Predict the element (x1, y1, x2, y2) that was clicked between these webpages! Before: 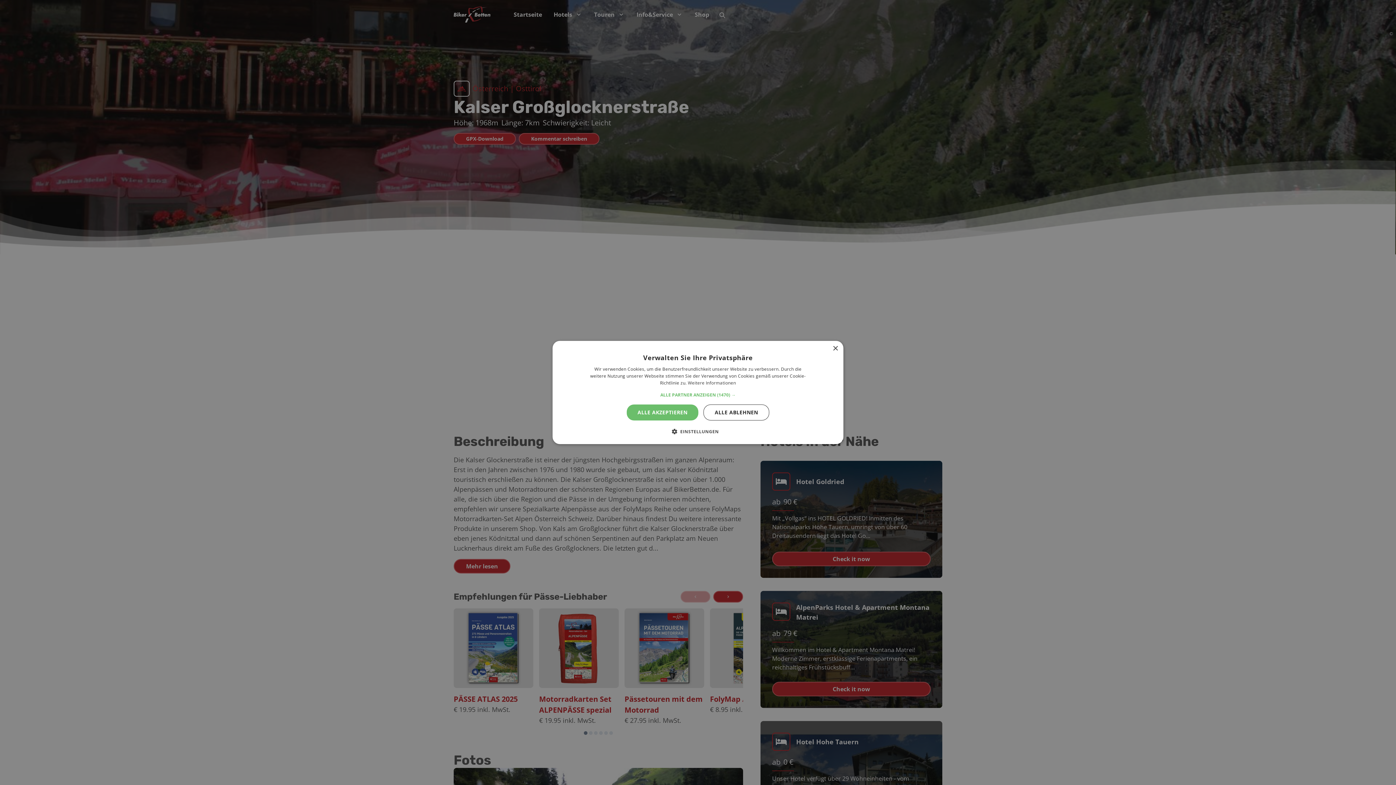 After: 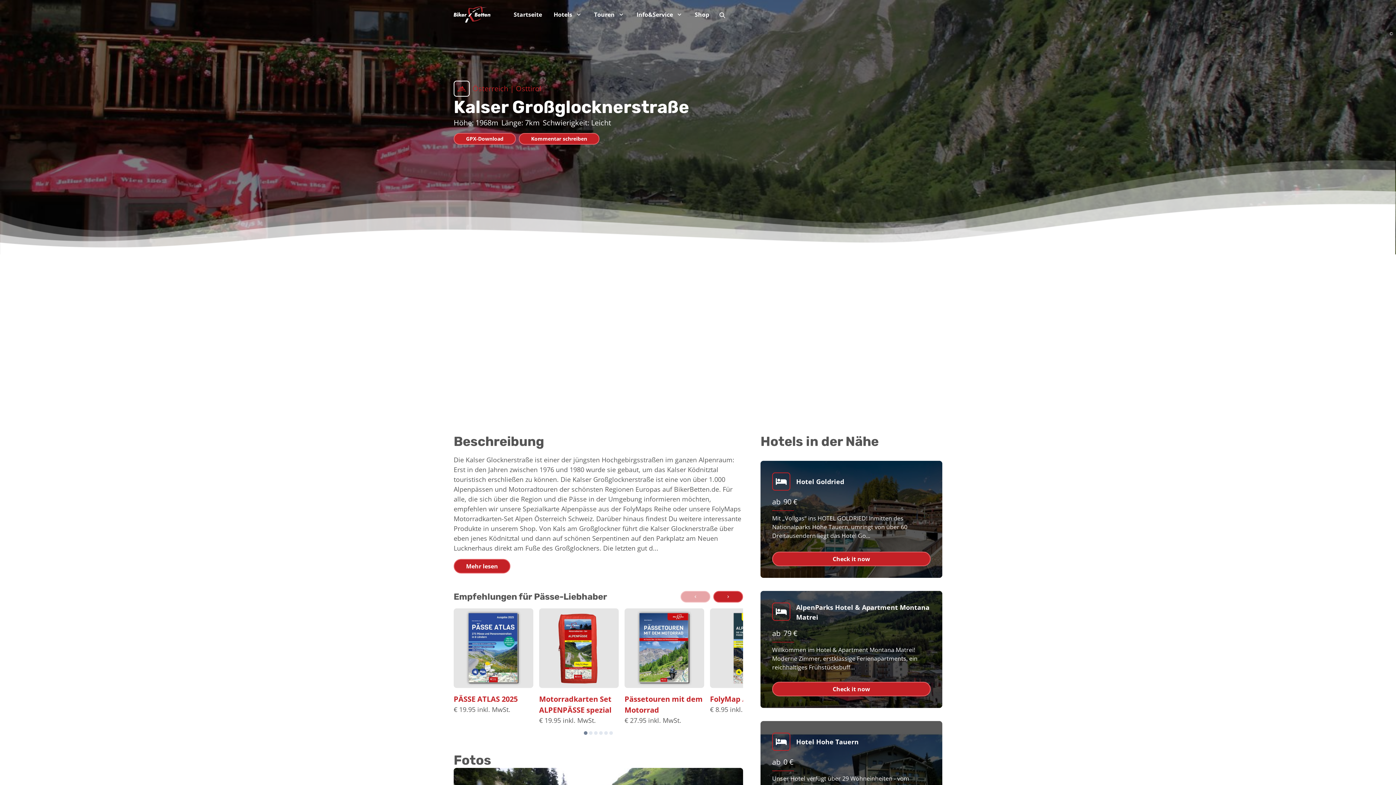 Action: bbox: (703, 404, 769, 420) label: ALLE ABLEHNEN